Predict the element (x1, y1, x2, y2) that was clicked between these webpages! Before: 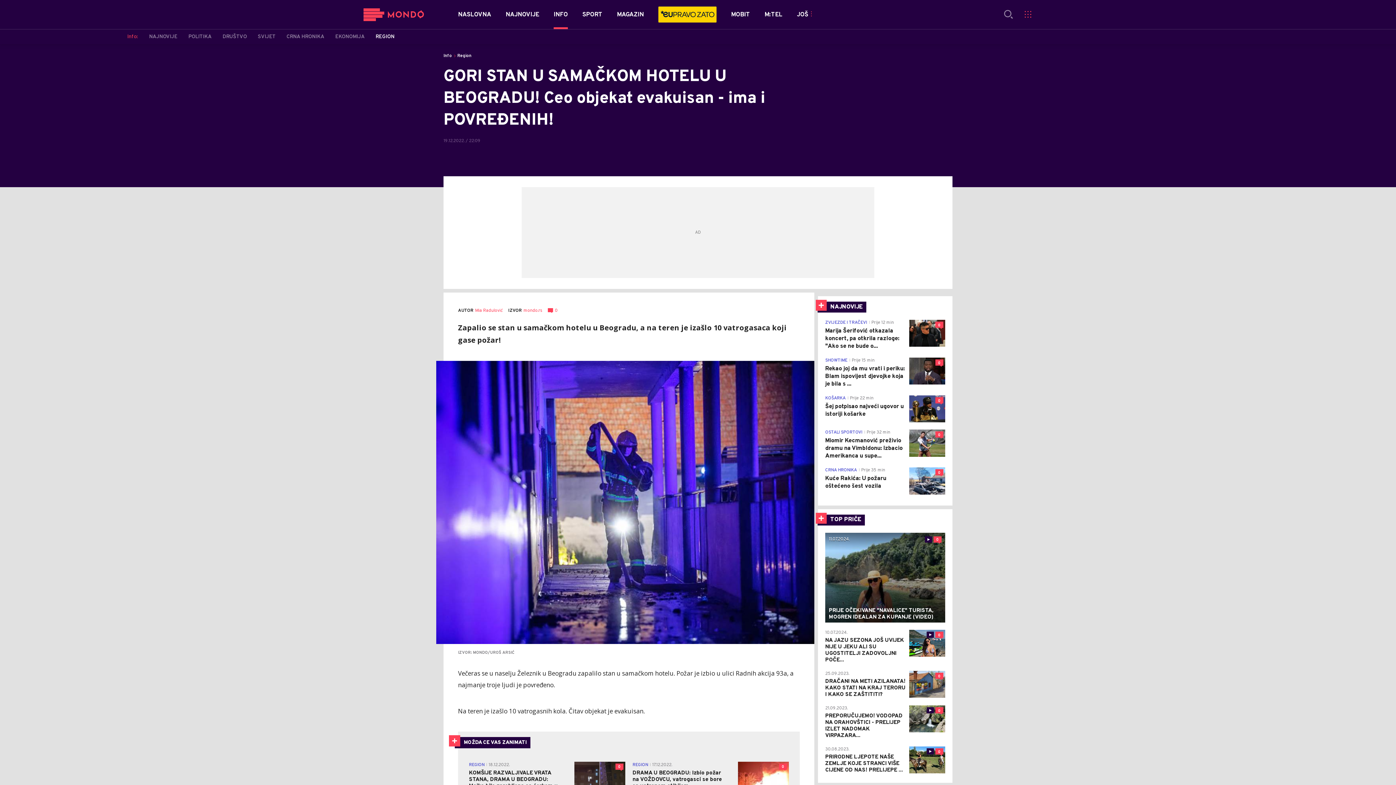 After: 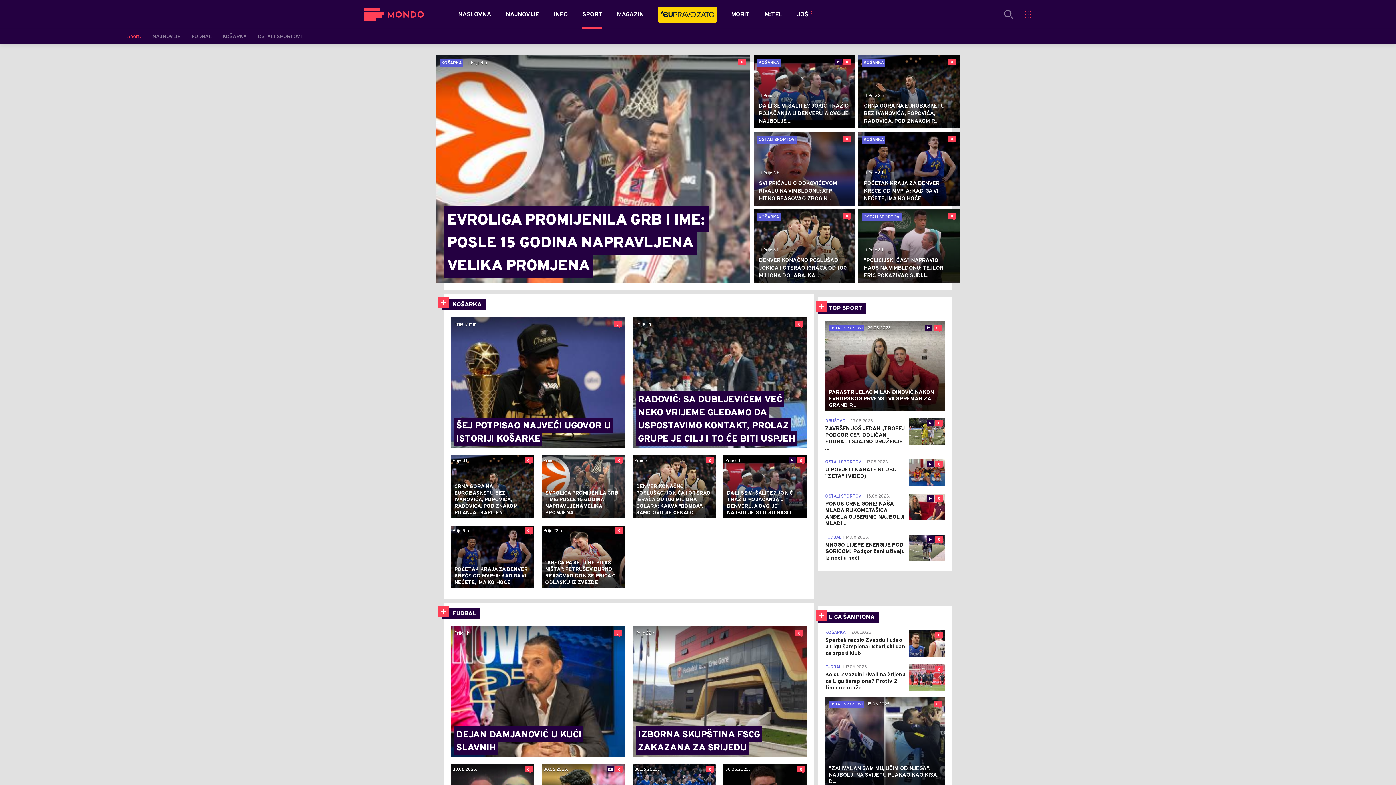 Action: bbox: (582, 10, 602, 19) label: SPORT